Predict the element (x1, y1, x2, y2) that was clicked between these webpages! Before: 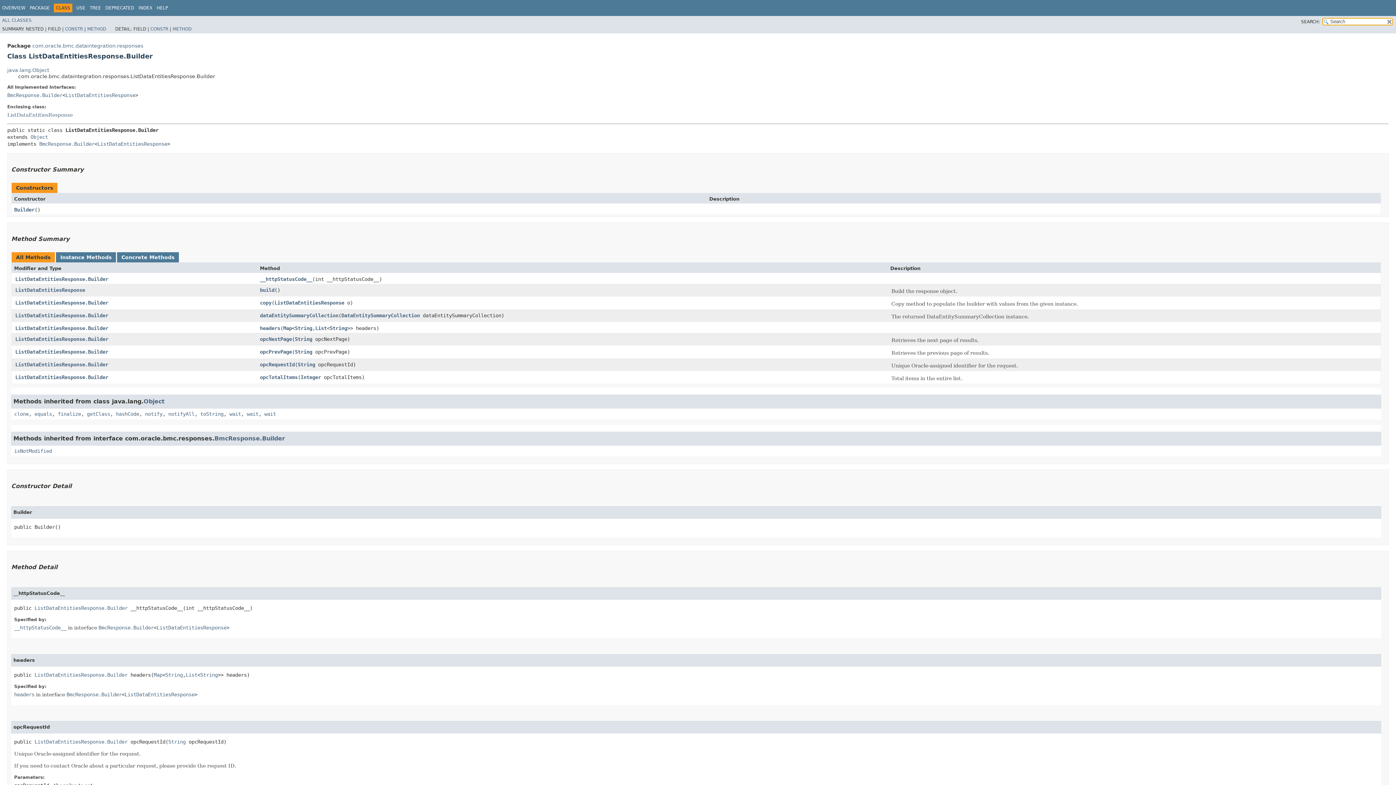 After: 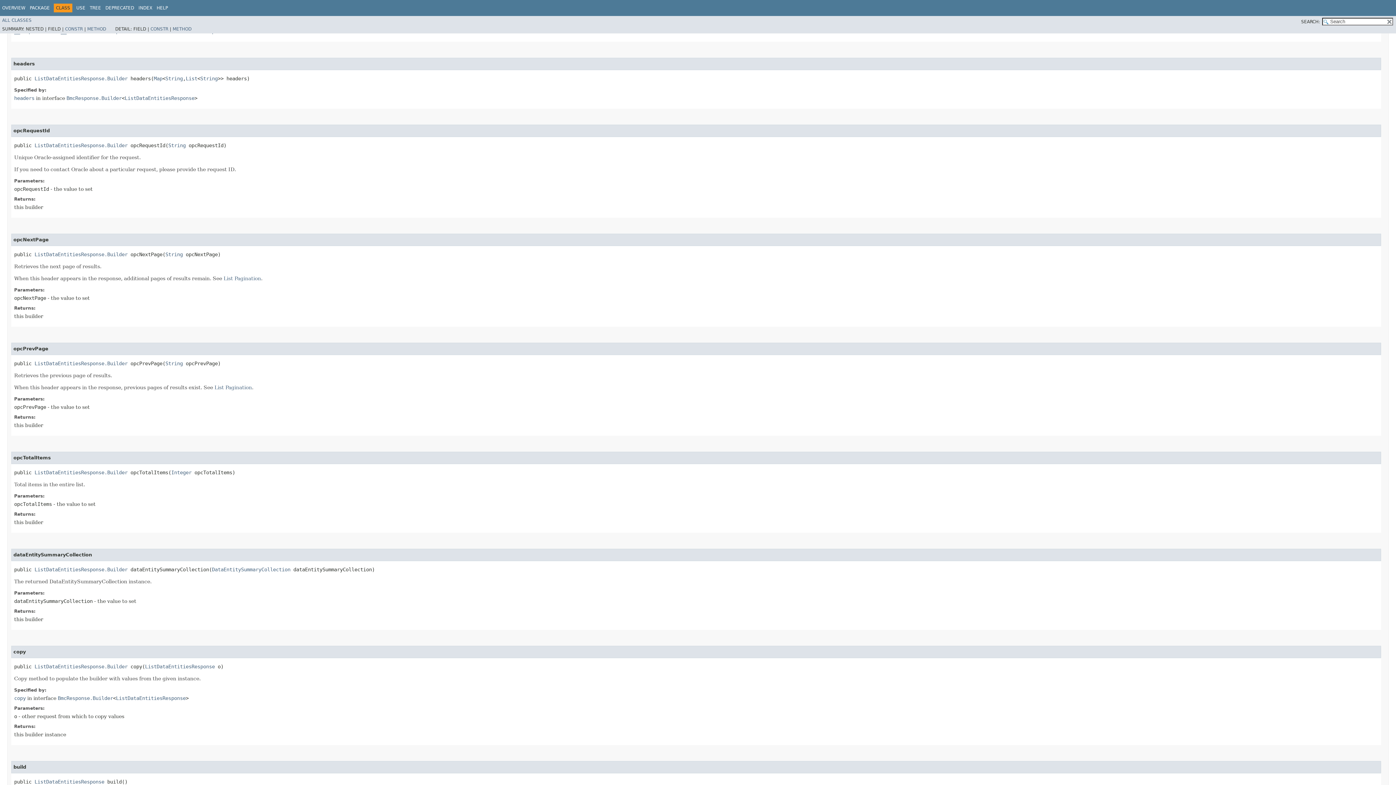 Action: label: headers bbox: (260, 325, 280, 331)